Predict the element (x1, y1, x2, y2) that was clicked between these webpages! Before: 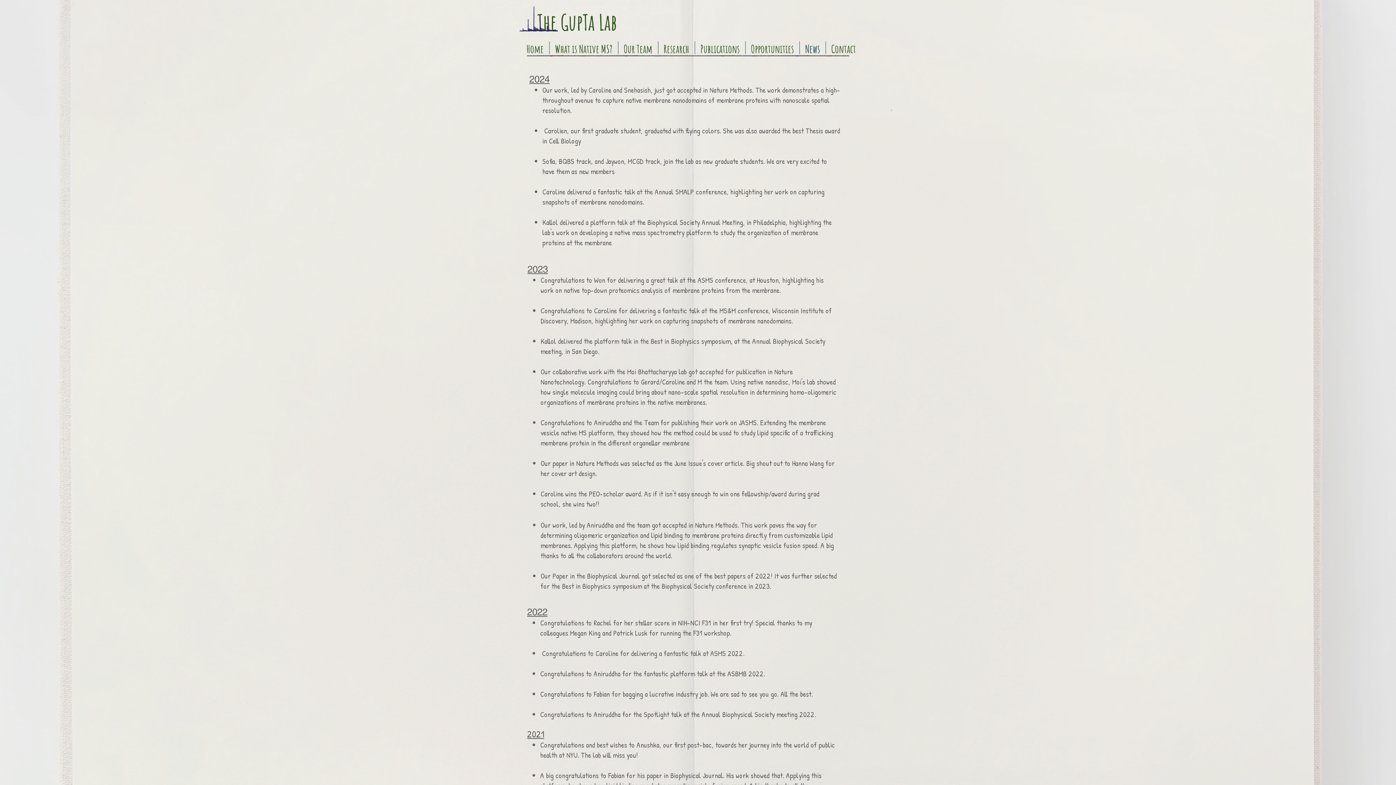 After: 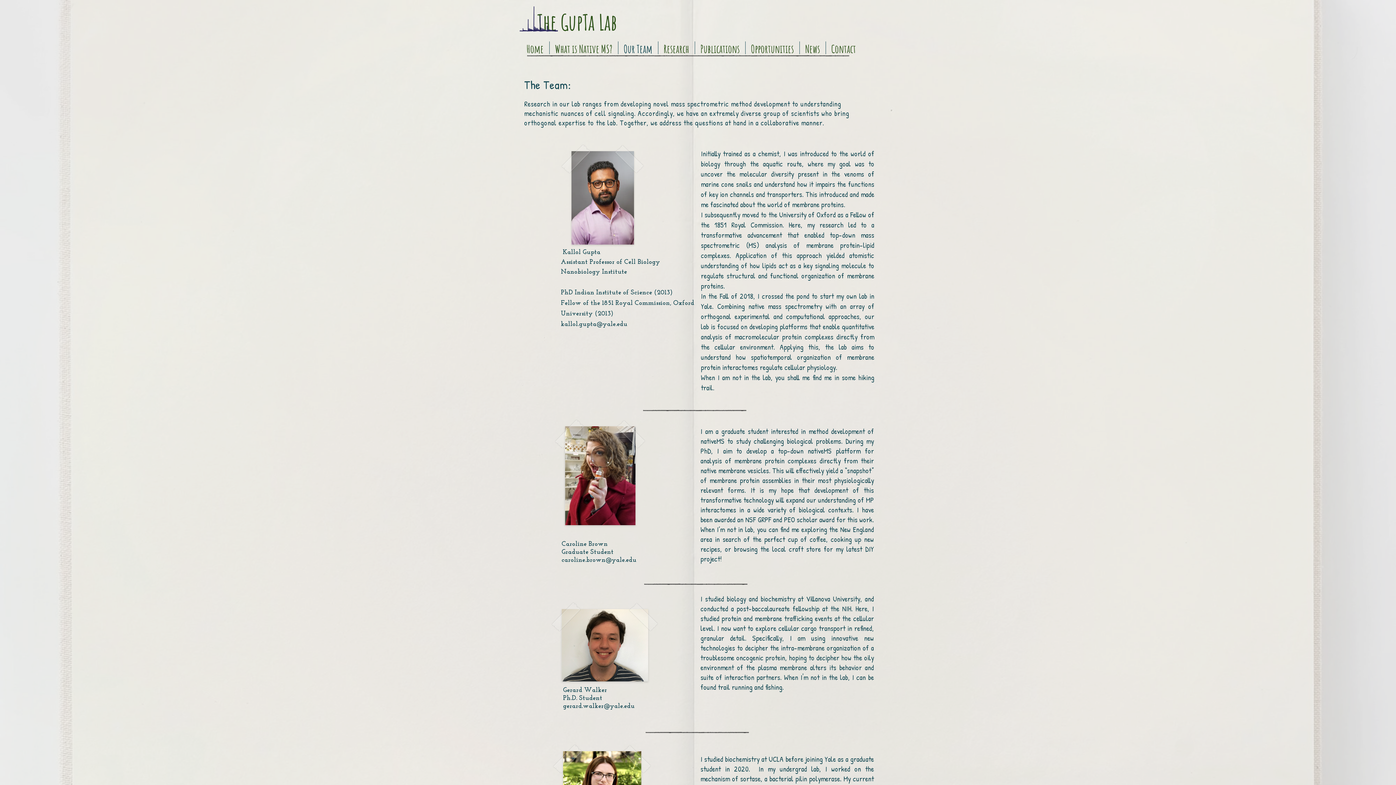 Action: bbox: (618, 41, 658, 54) label: Our Team